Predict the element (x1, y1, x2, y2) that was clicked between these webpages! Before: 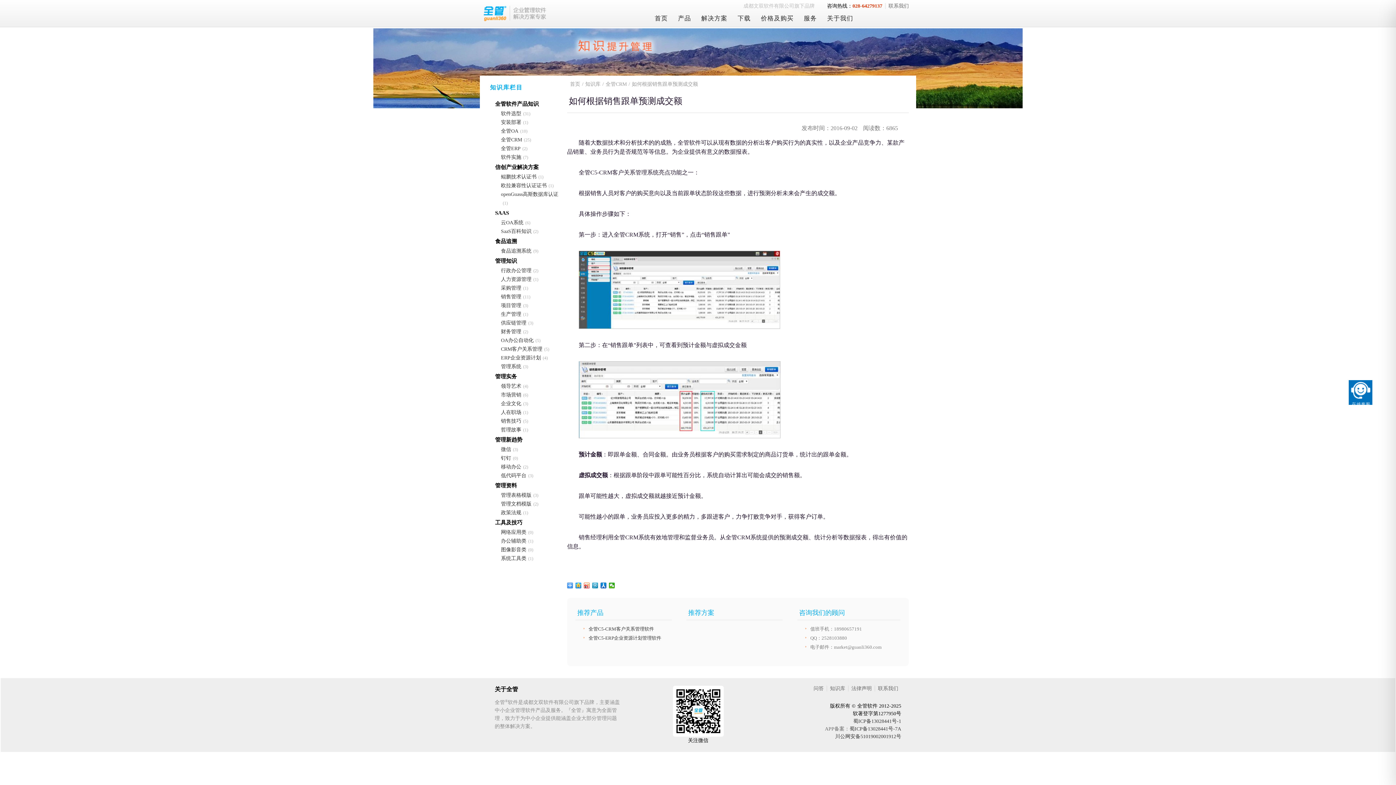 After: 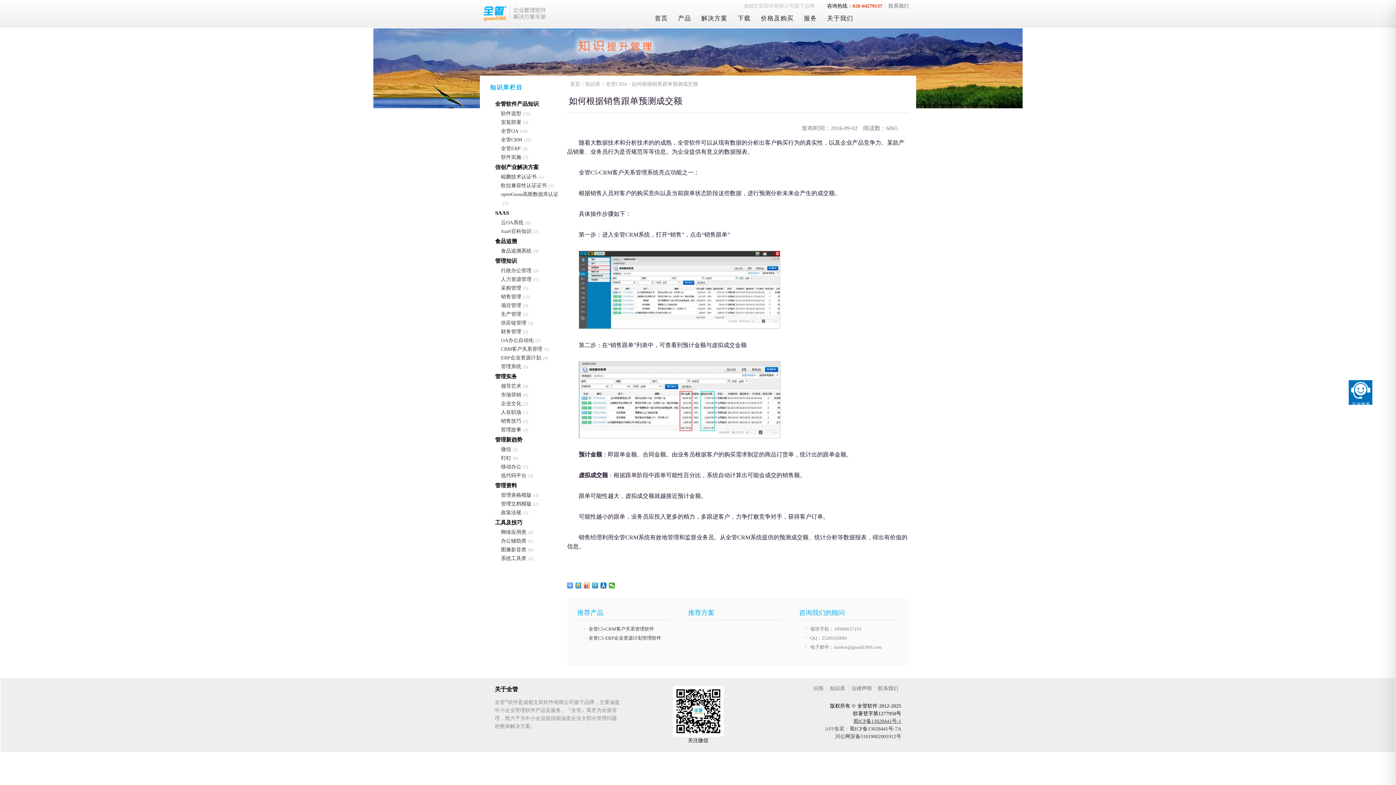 Action: label: 蜀ICP备13028441号-1 bbox: (853, 718, 901, 724)